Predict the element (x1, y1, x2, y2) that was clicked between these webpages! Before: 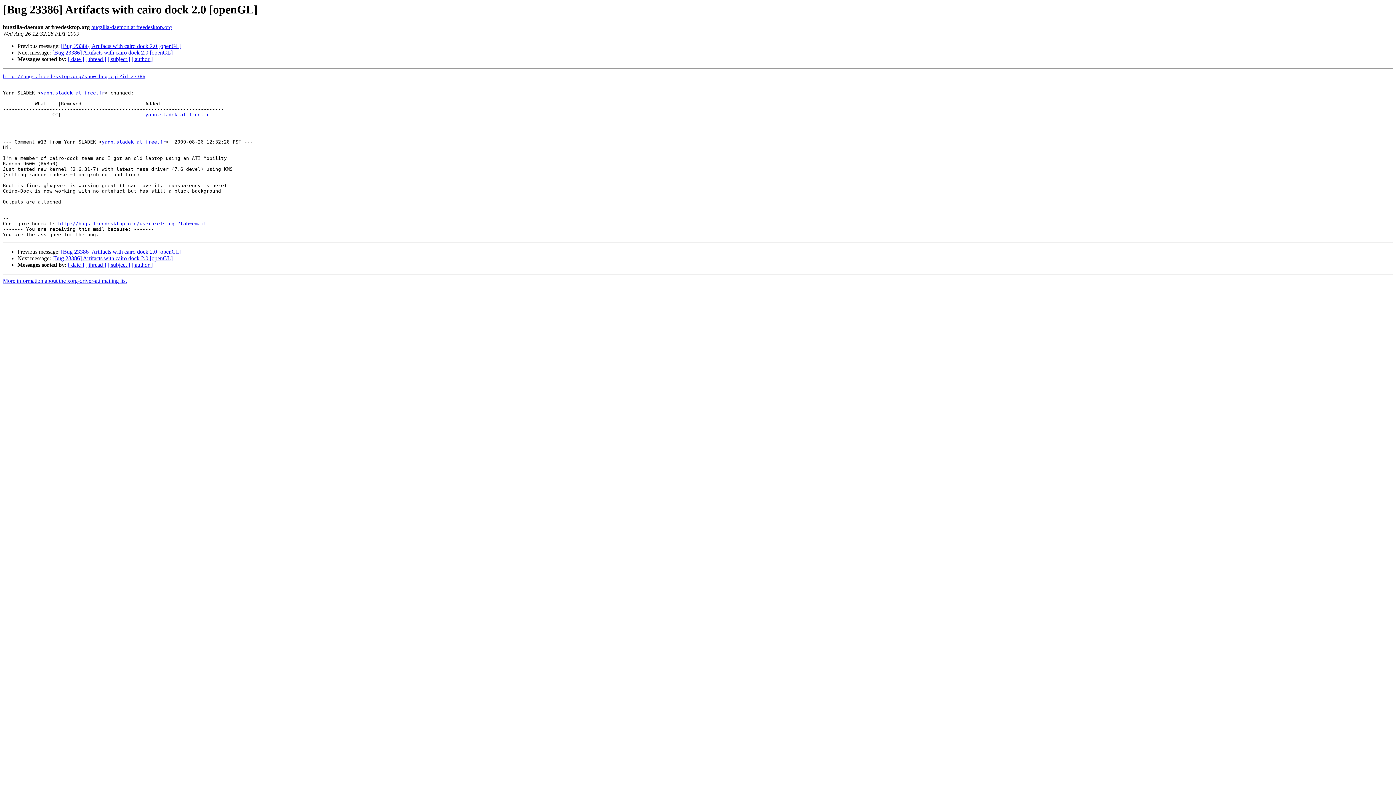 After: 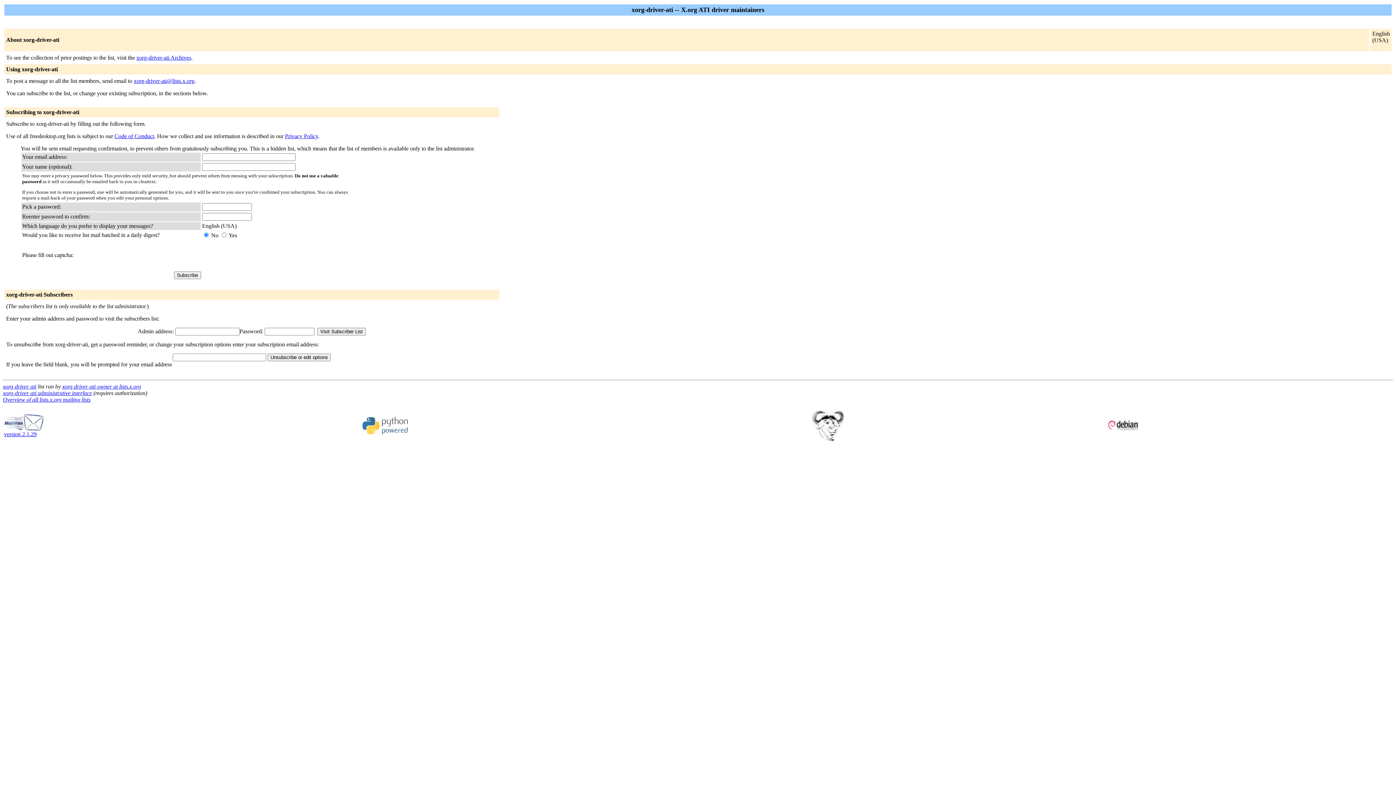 Action: label: yann.sladek at free.fr bbox: (40, 90, 104, 95)